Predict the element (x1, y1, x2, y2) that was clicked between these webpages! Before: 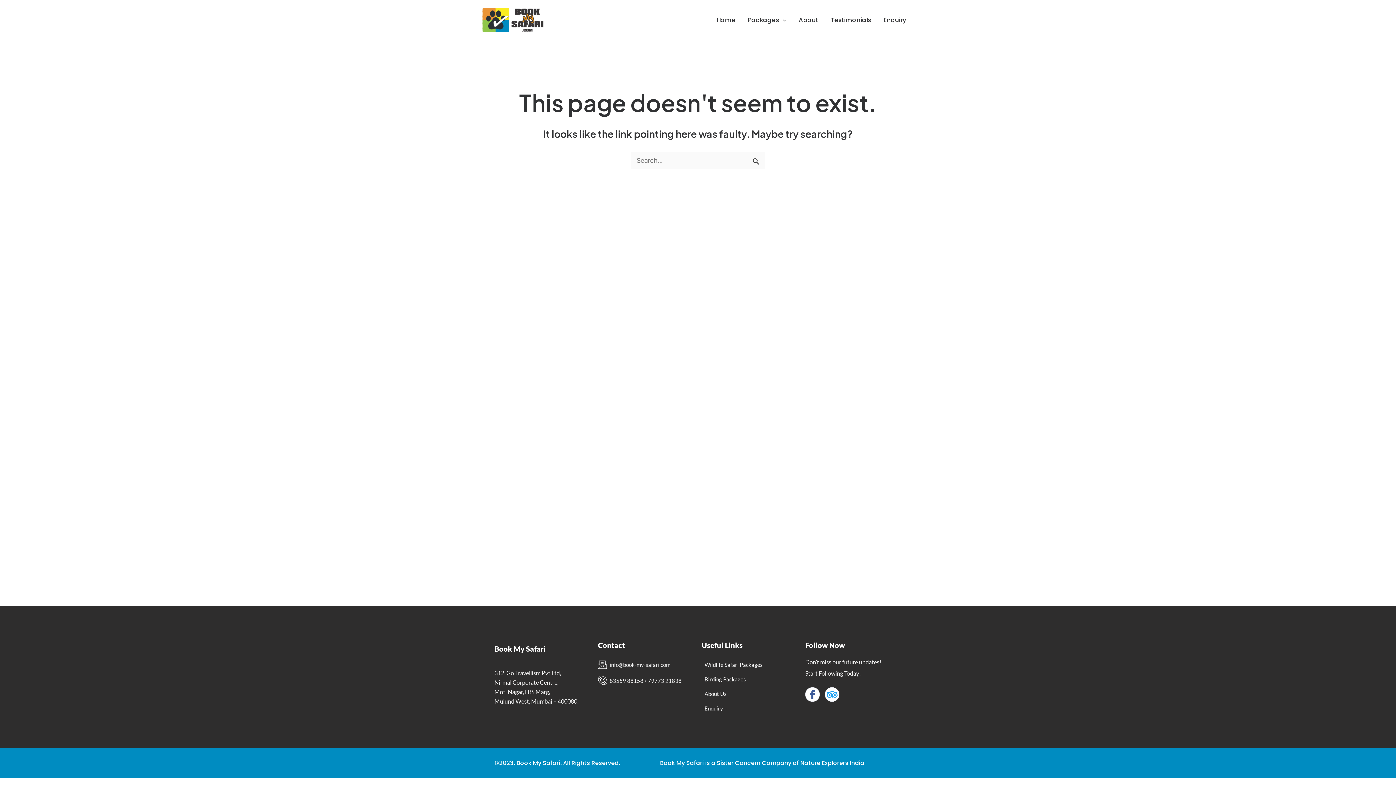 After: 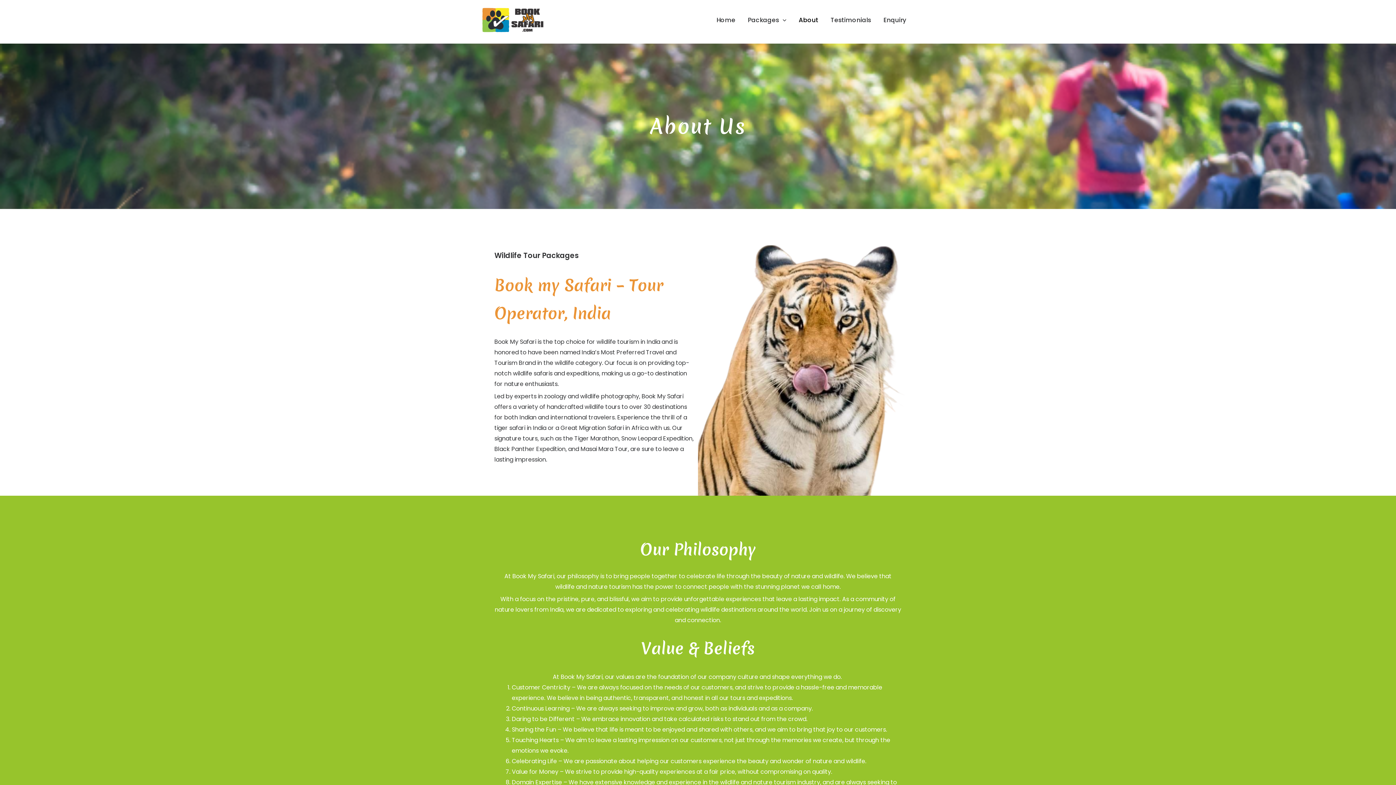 Action: label: About bbox: (792, 0, 824, 40)